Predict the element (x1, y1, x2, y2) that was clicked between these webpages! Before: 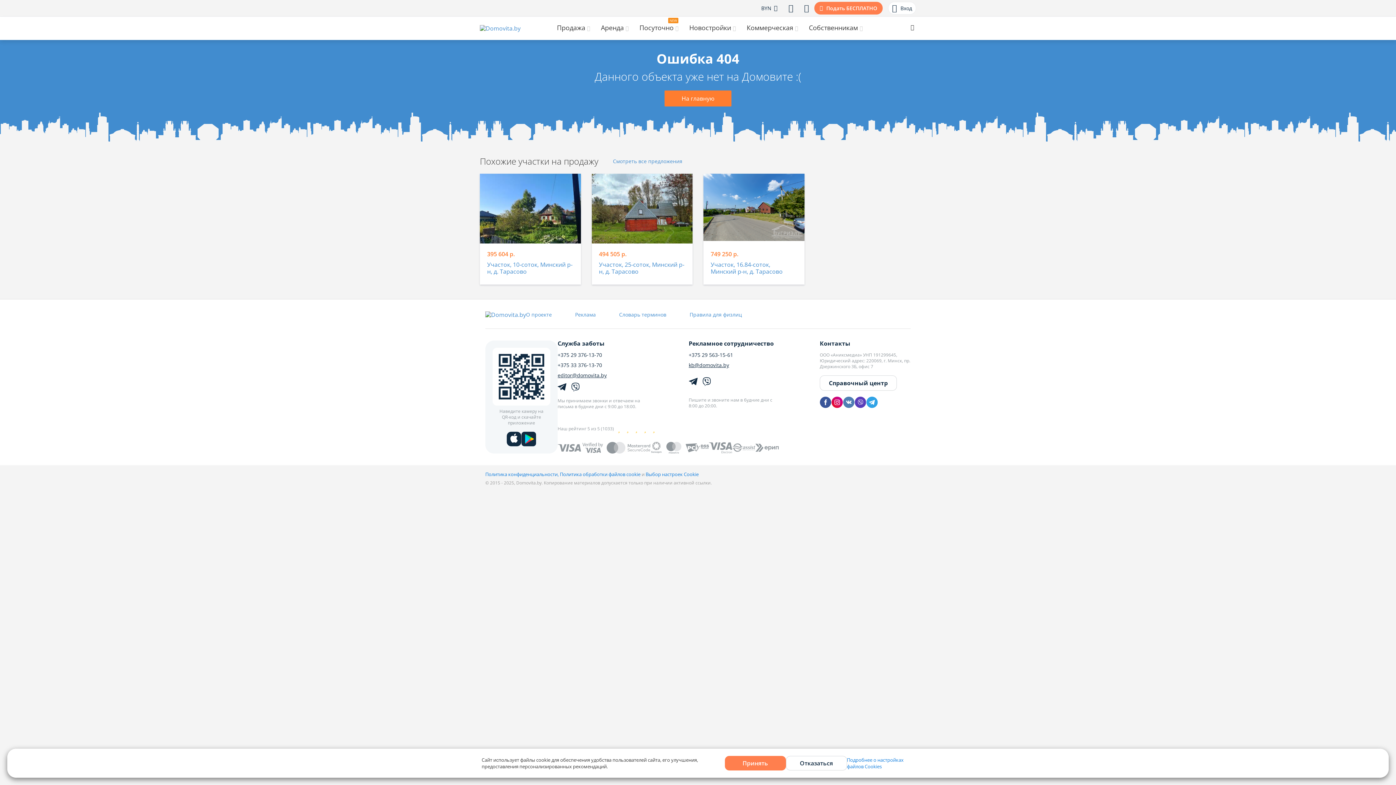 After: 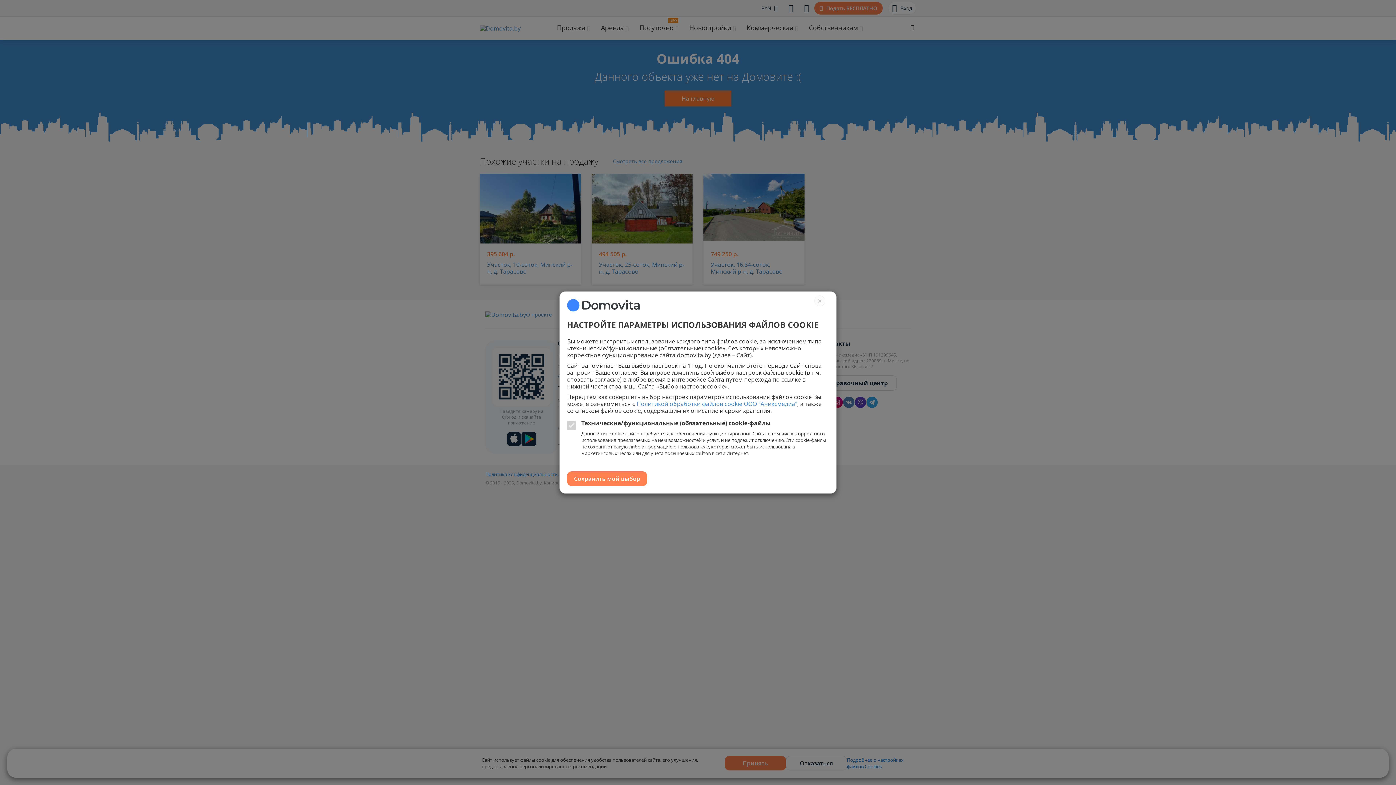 Action: bbox: (645, 471, 698, 477) label: Выбор настроек Cookie